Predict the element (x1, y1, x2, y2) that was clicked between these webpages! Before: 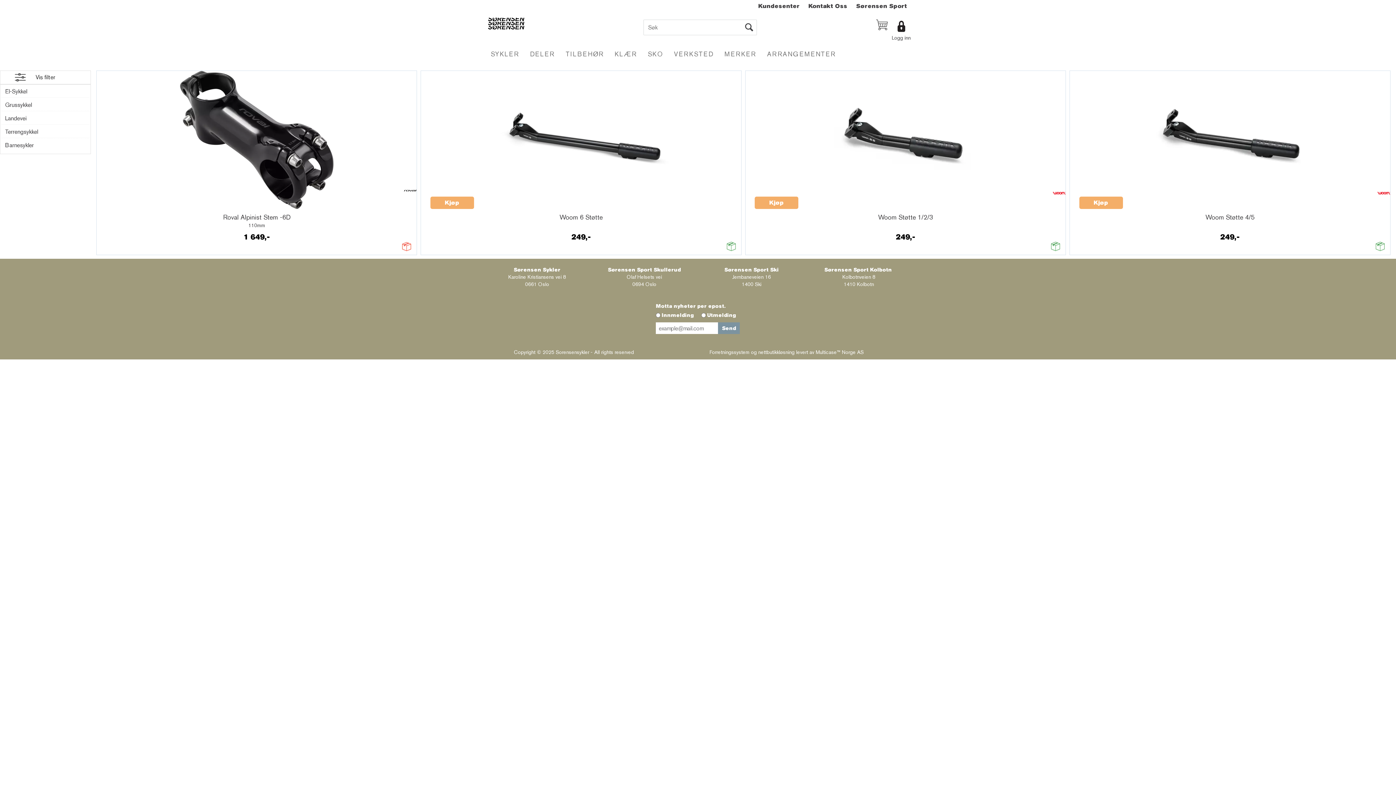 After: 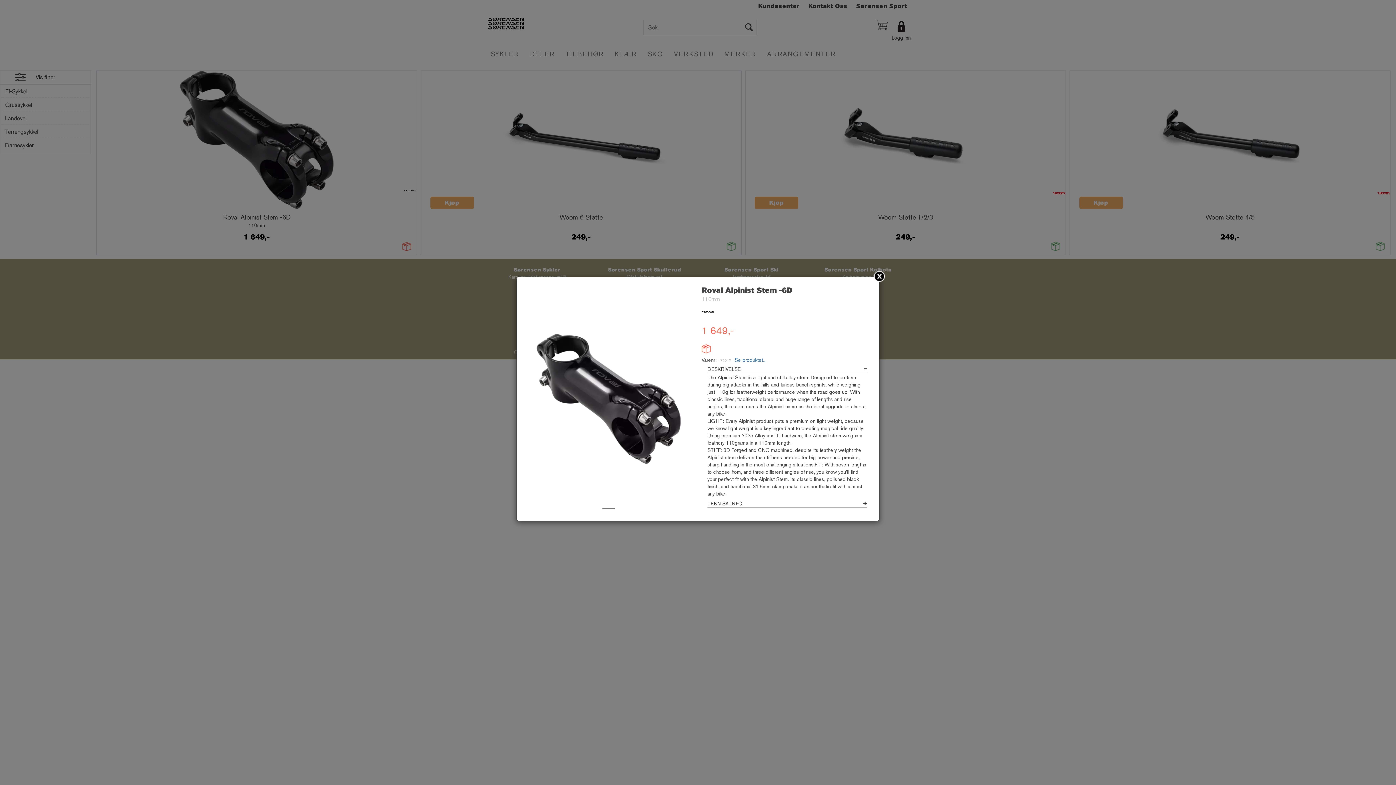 Action: label: Quick View+ bbox: (106, 204, 143, 209)